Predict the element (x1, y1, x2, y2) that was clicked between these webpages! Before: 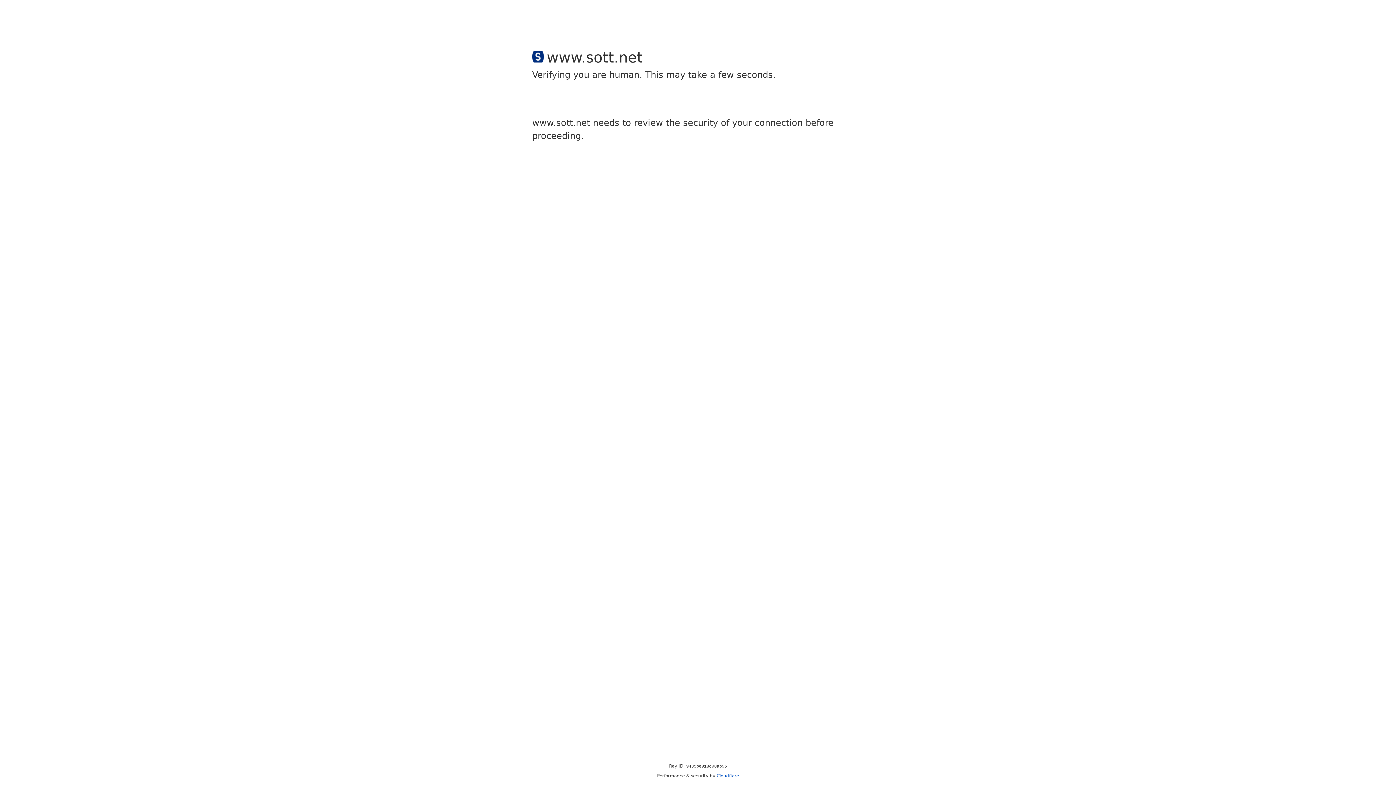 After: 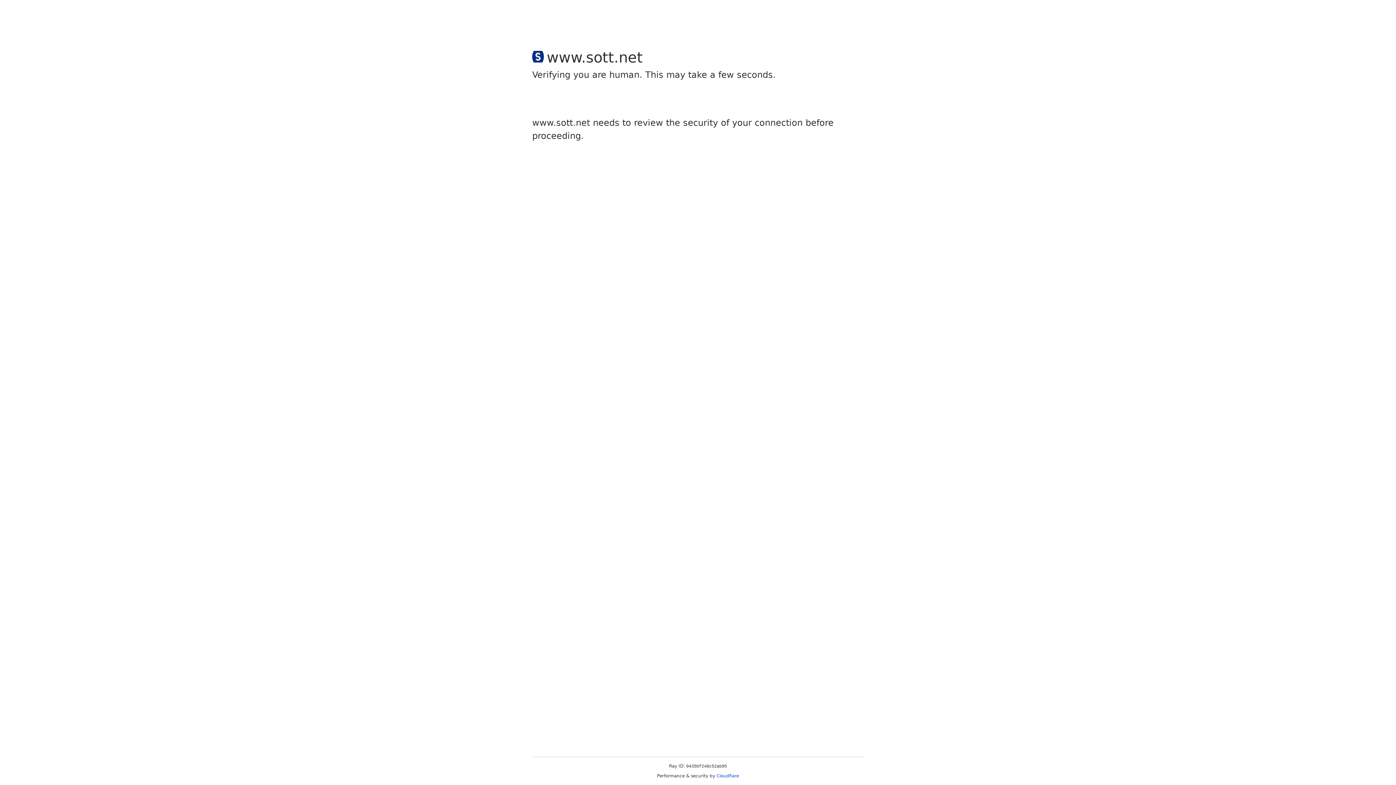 Action: bbox: (716, 773, 739, 778) label: Cloudflare